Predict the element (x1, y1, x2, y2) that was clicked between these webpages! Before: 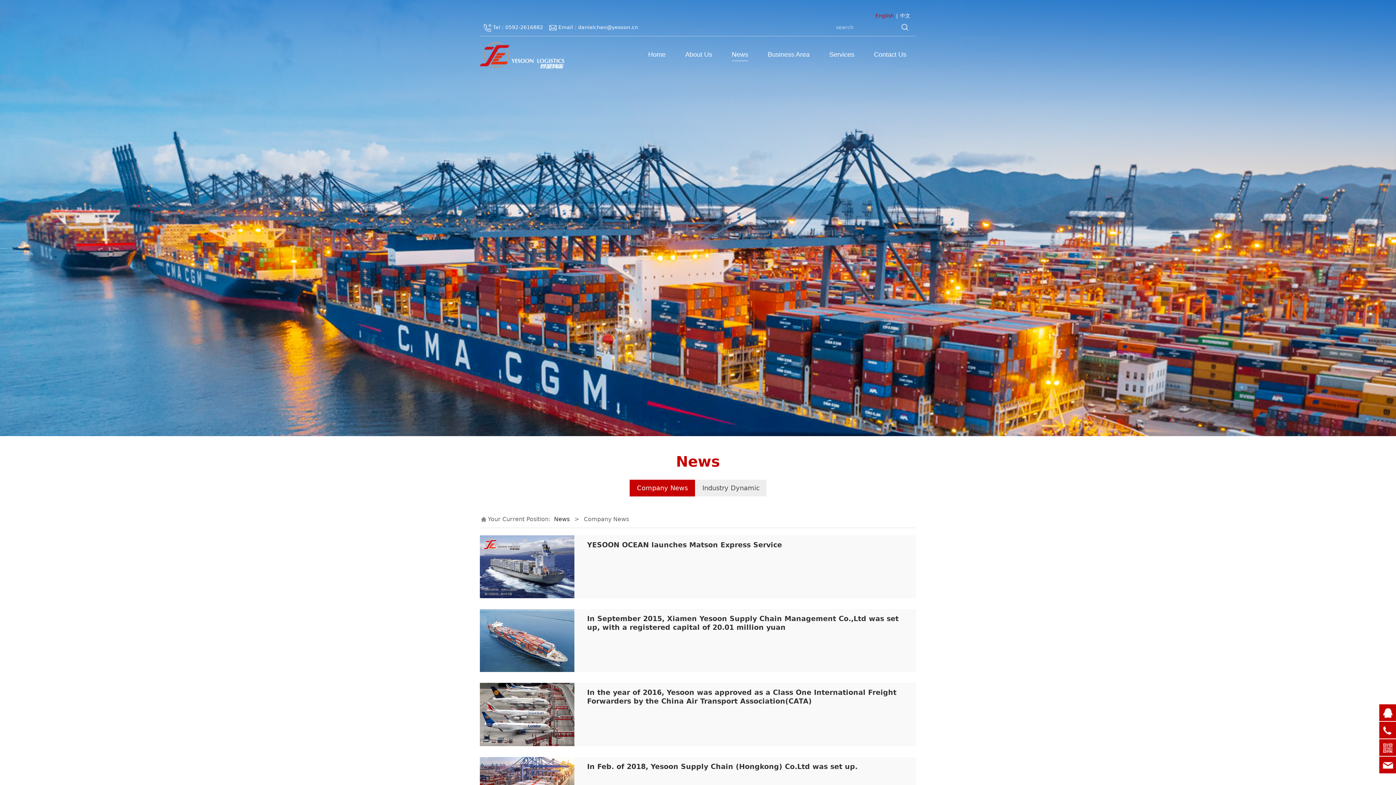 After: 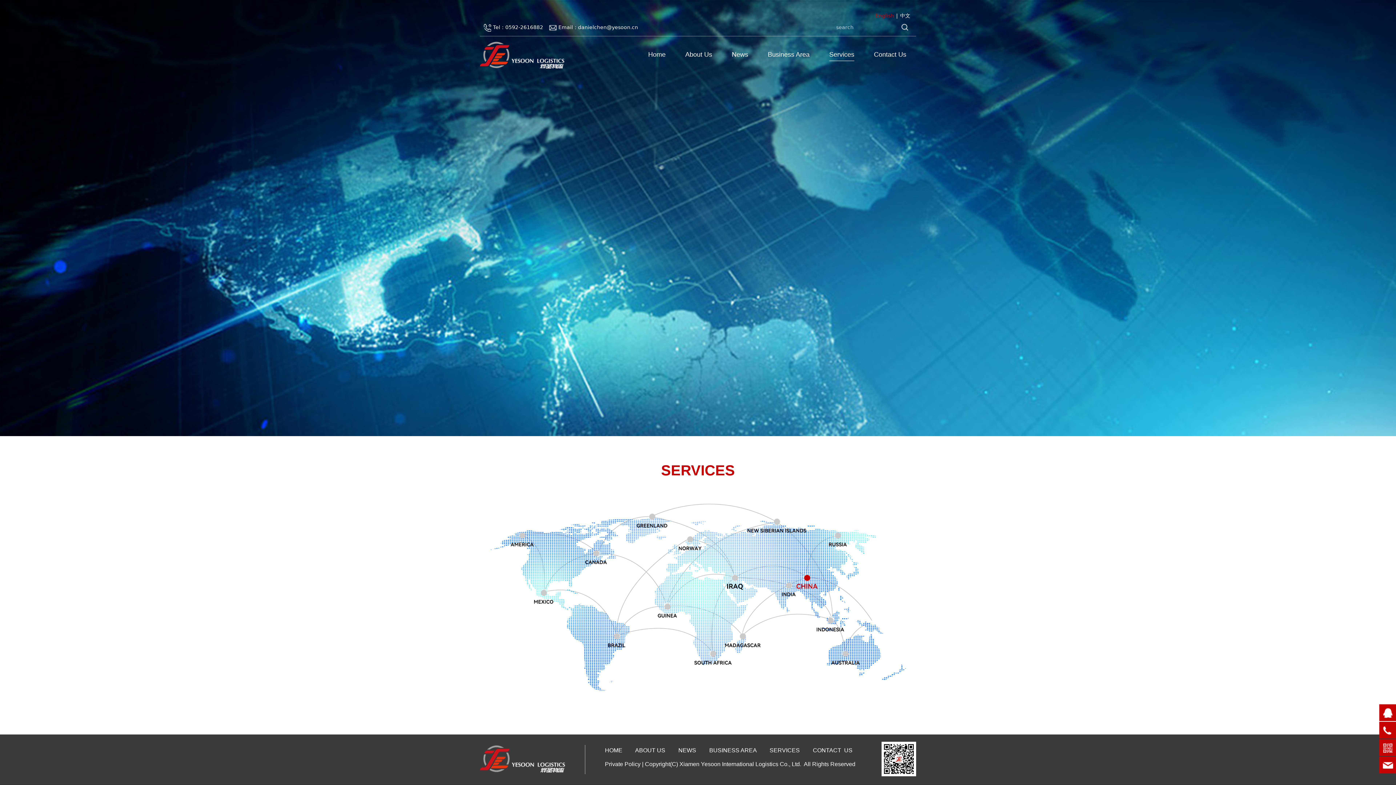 Action: bbox: (829, 36, 854, 72) label: Services